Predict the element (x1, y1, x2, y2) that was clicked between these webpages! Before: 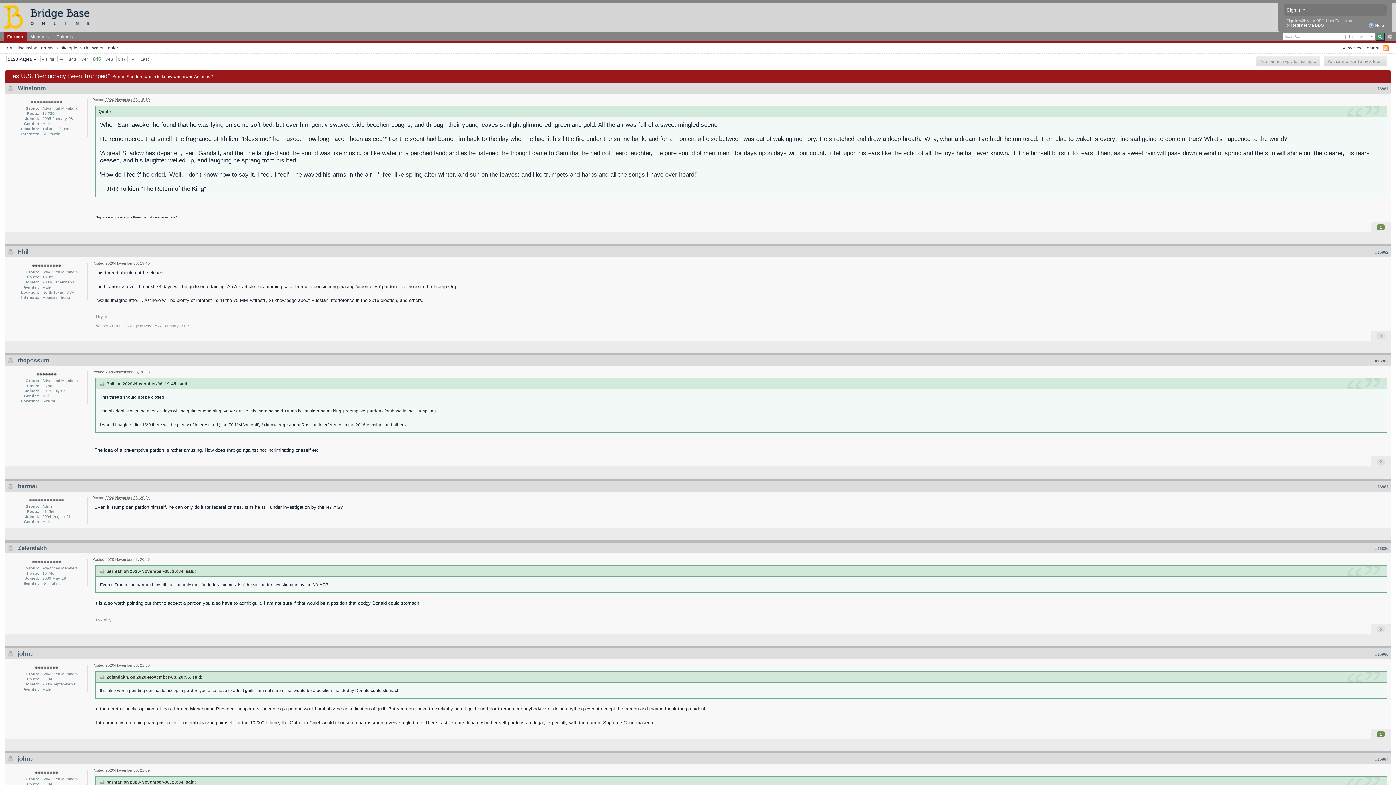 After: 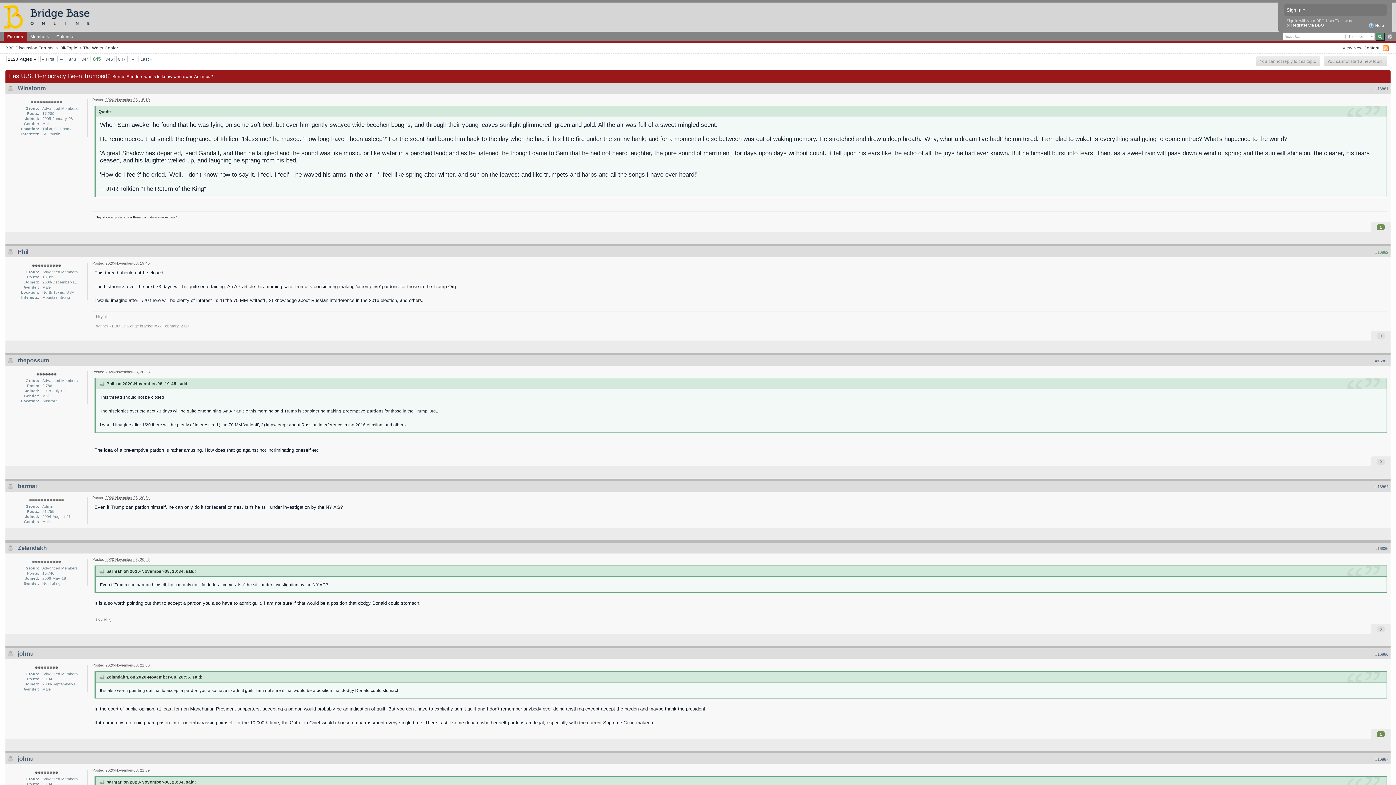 Action: label: #16882 bbox: (1375, 250, 1388, 254)